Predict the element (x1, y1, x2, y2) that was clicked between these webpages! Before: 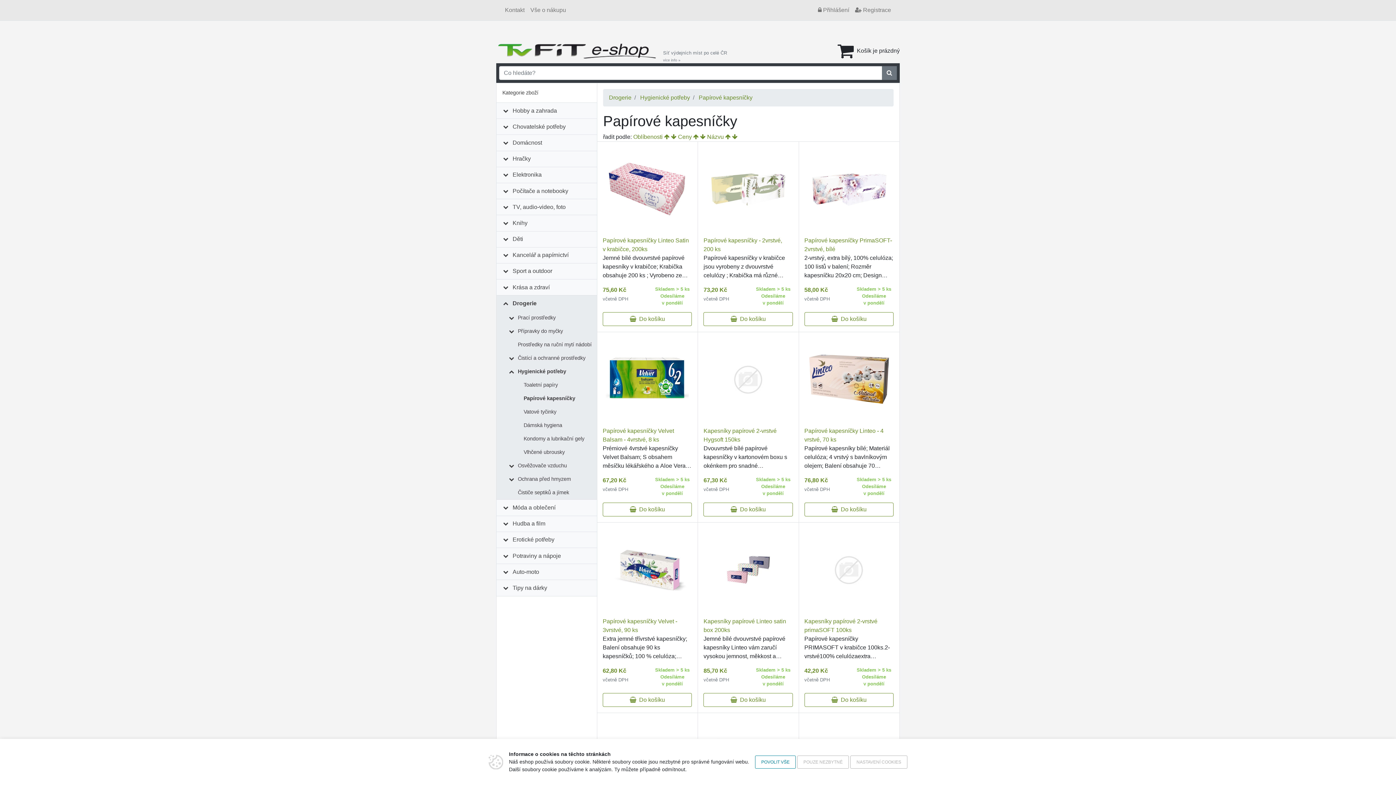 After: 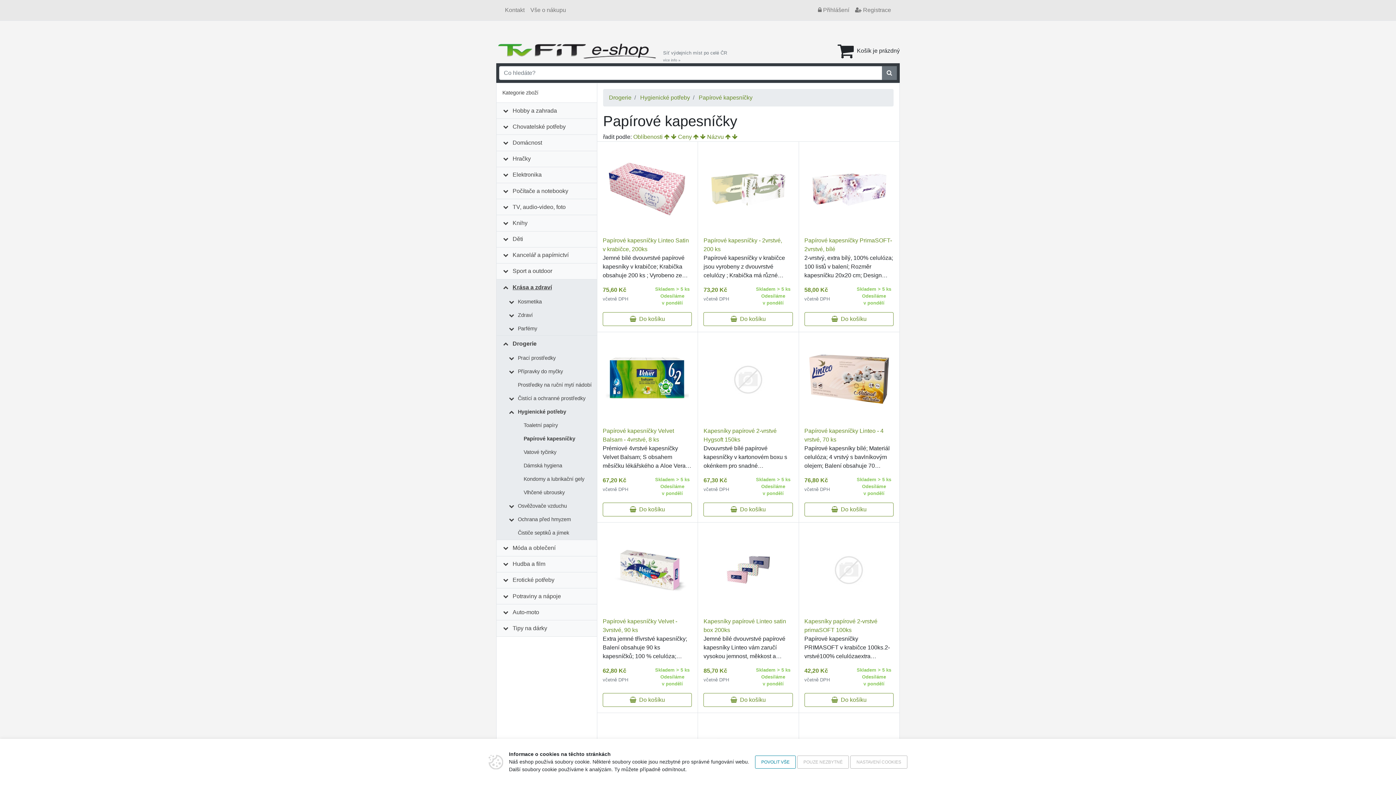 Action: bbox: (509, 279, 553, 295) label: Krása a zdraví